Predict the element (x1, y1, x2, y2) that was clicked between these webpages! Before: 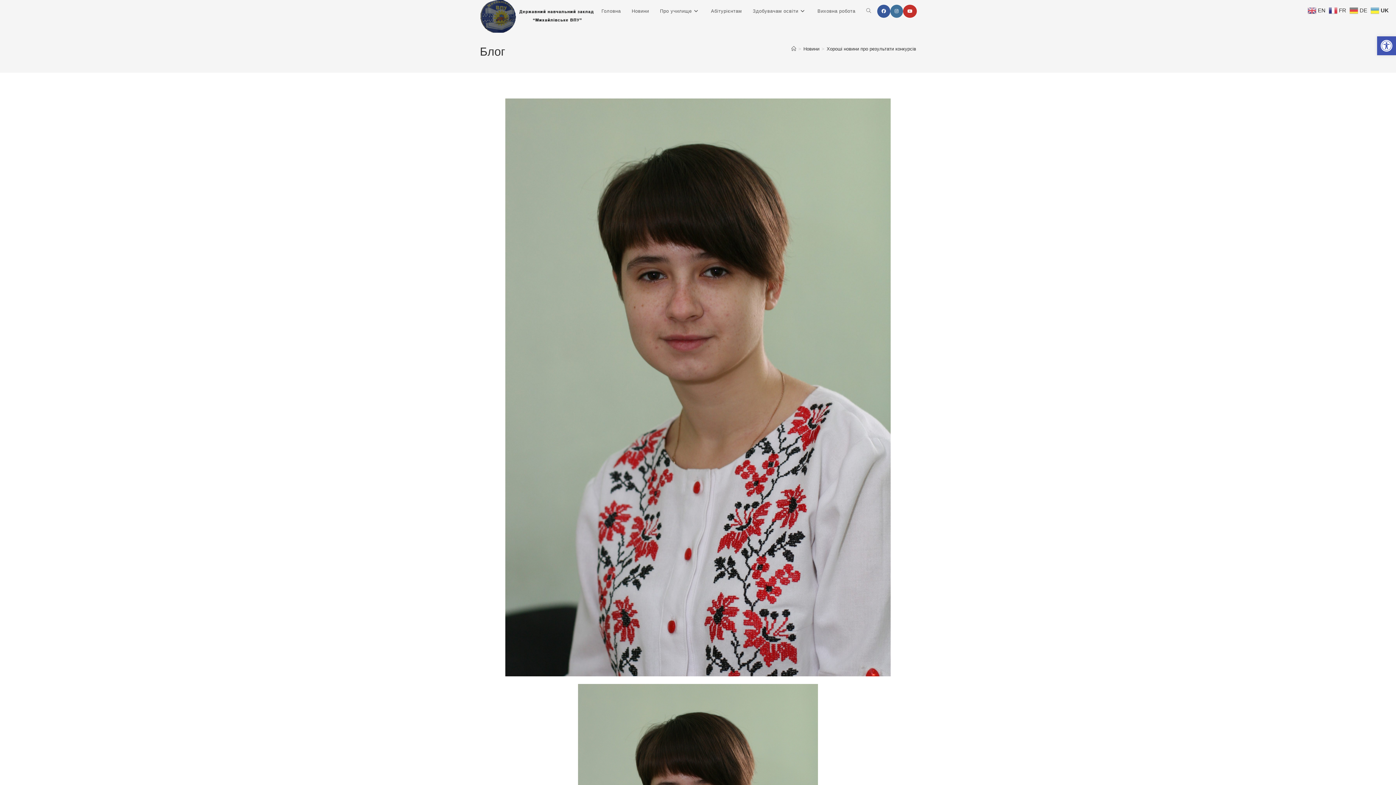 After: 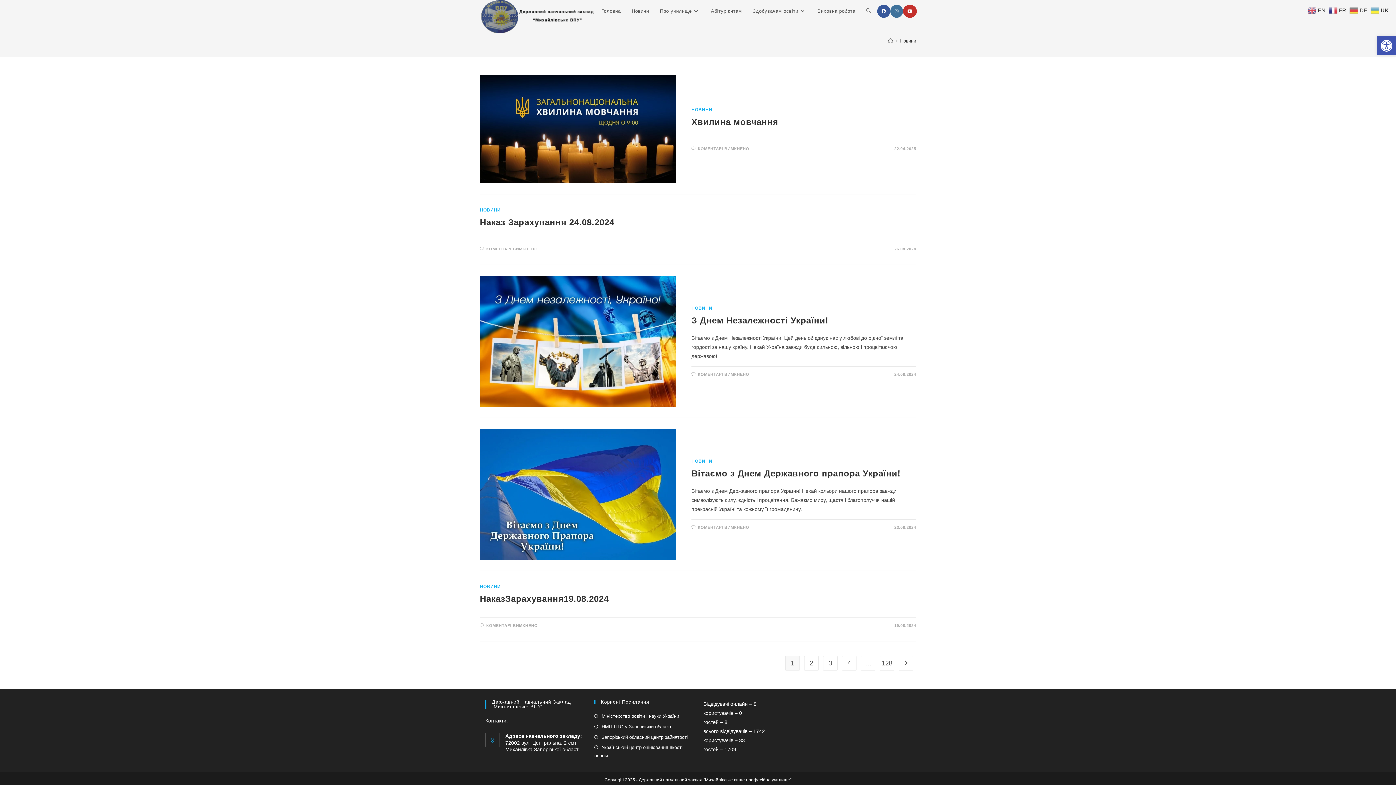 Action: bbox: (626, 0, 654, 22) label: Новини